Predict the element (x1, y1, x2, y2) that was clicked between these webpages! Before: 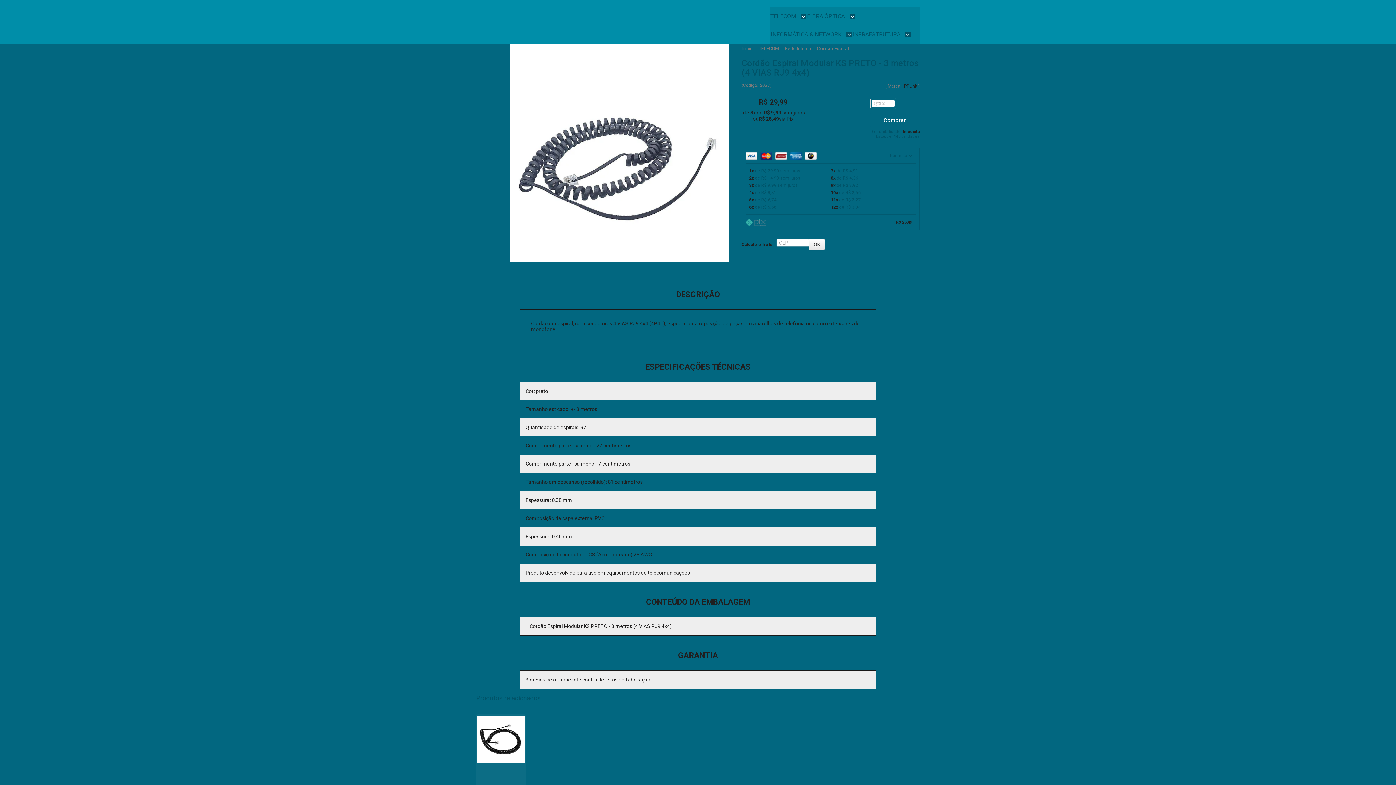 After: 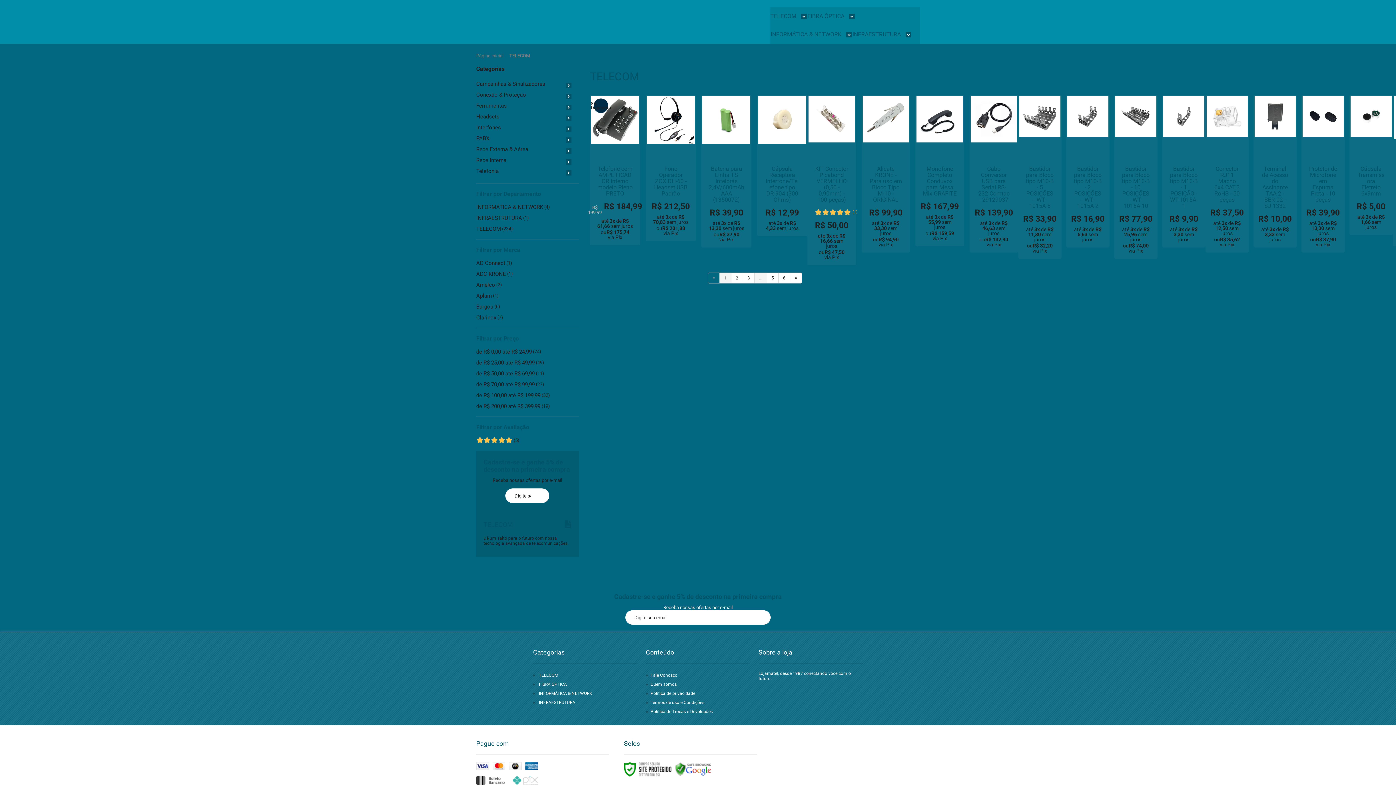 Action: bbox: (770, 7, 806, 25) label: TELECOM 